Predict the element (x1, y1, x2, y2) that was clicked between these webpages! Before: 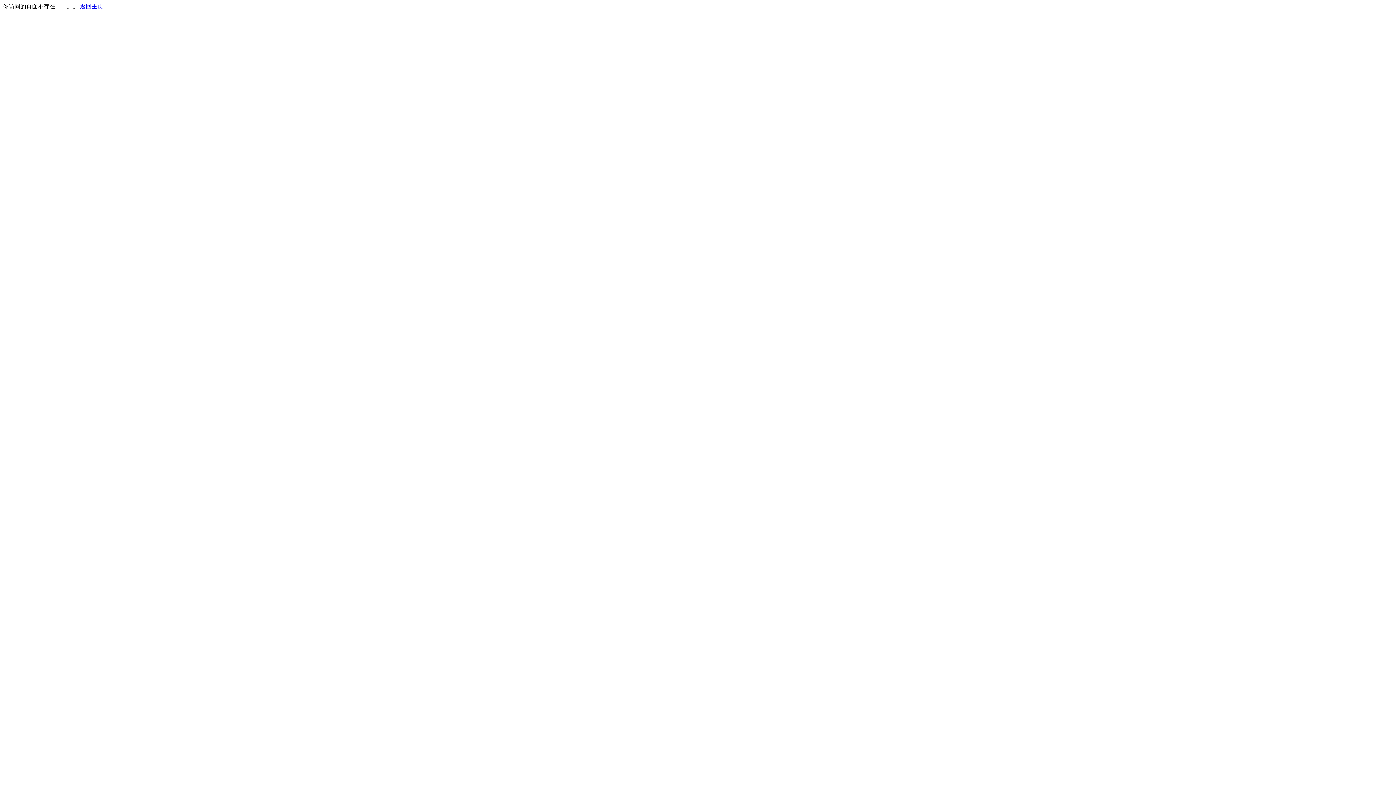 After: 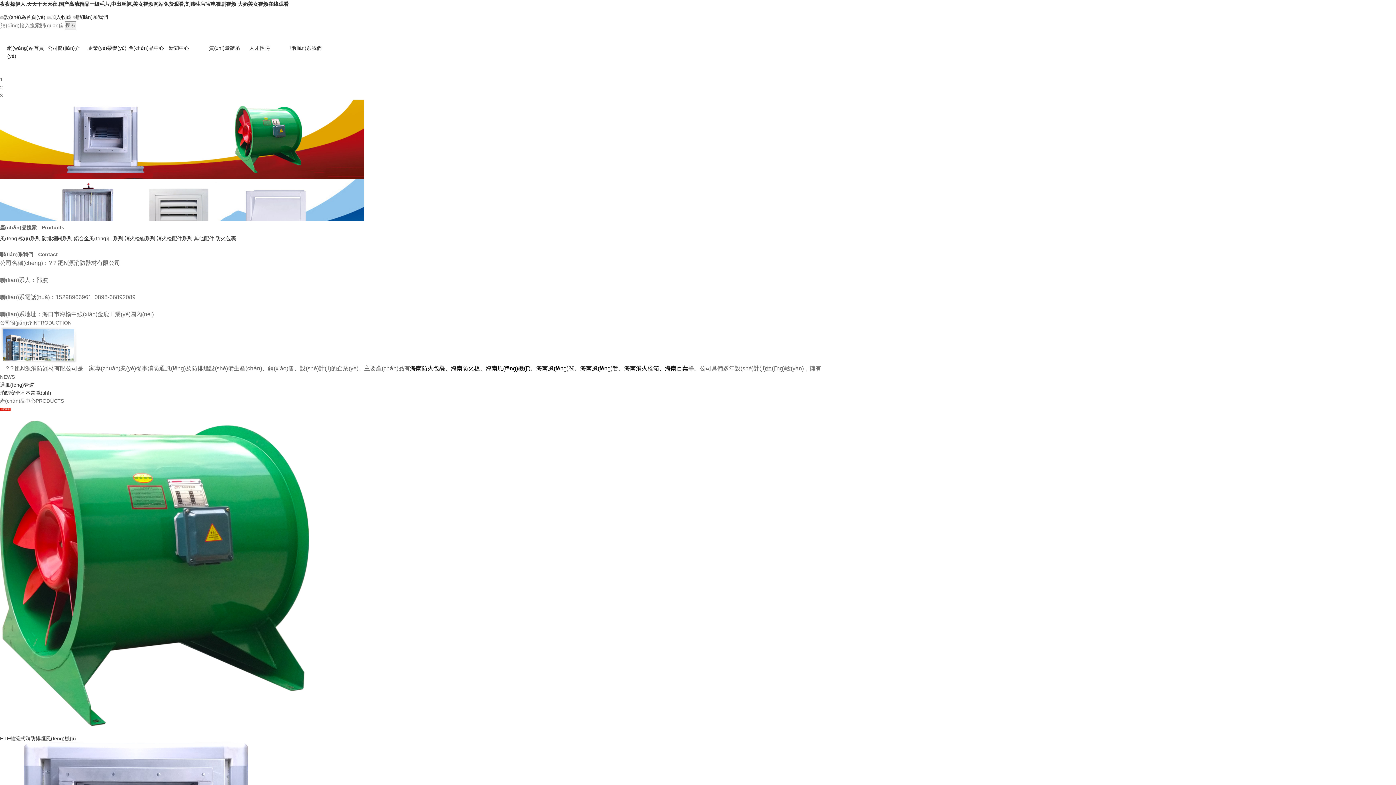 Action: label: 返回主页 bbox: (80, 3, 103, 9)